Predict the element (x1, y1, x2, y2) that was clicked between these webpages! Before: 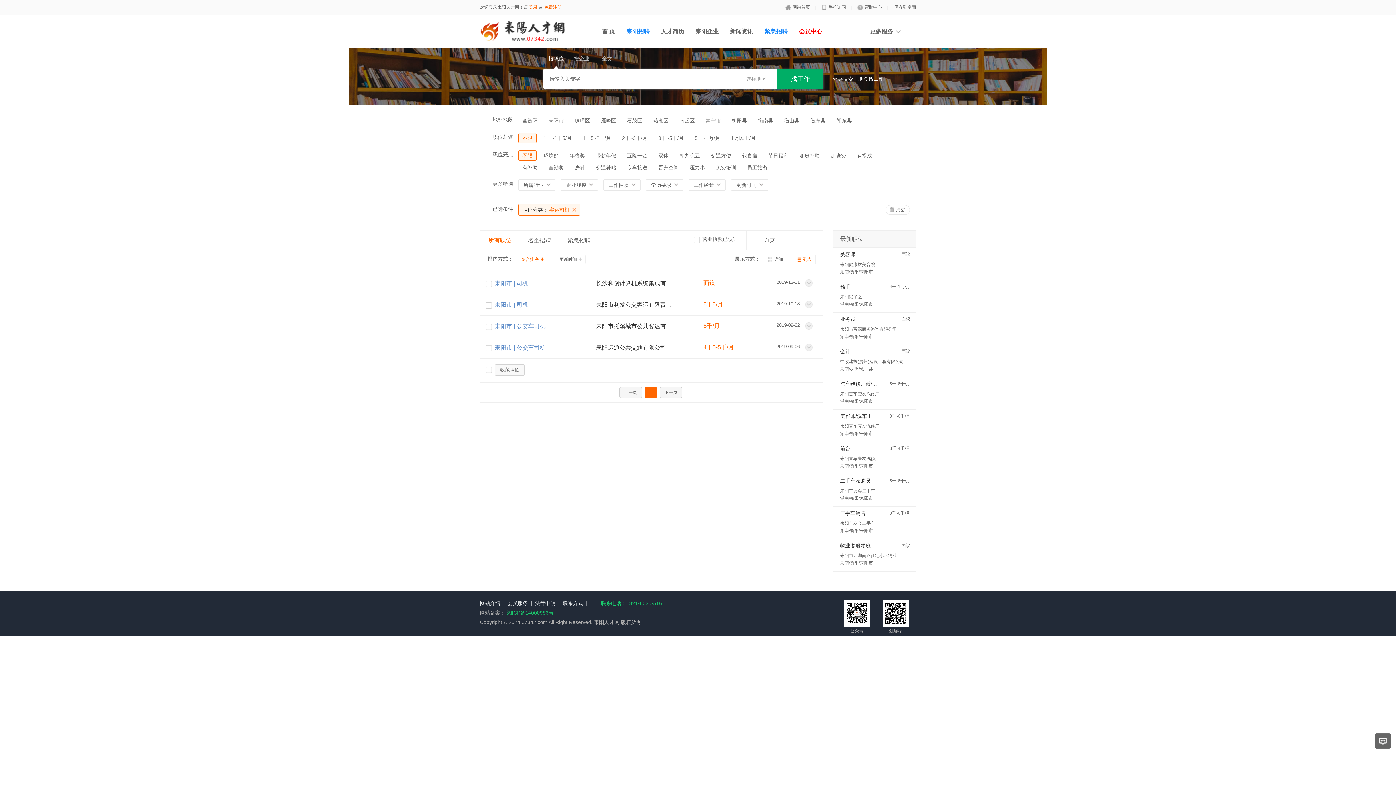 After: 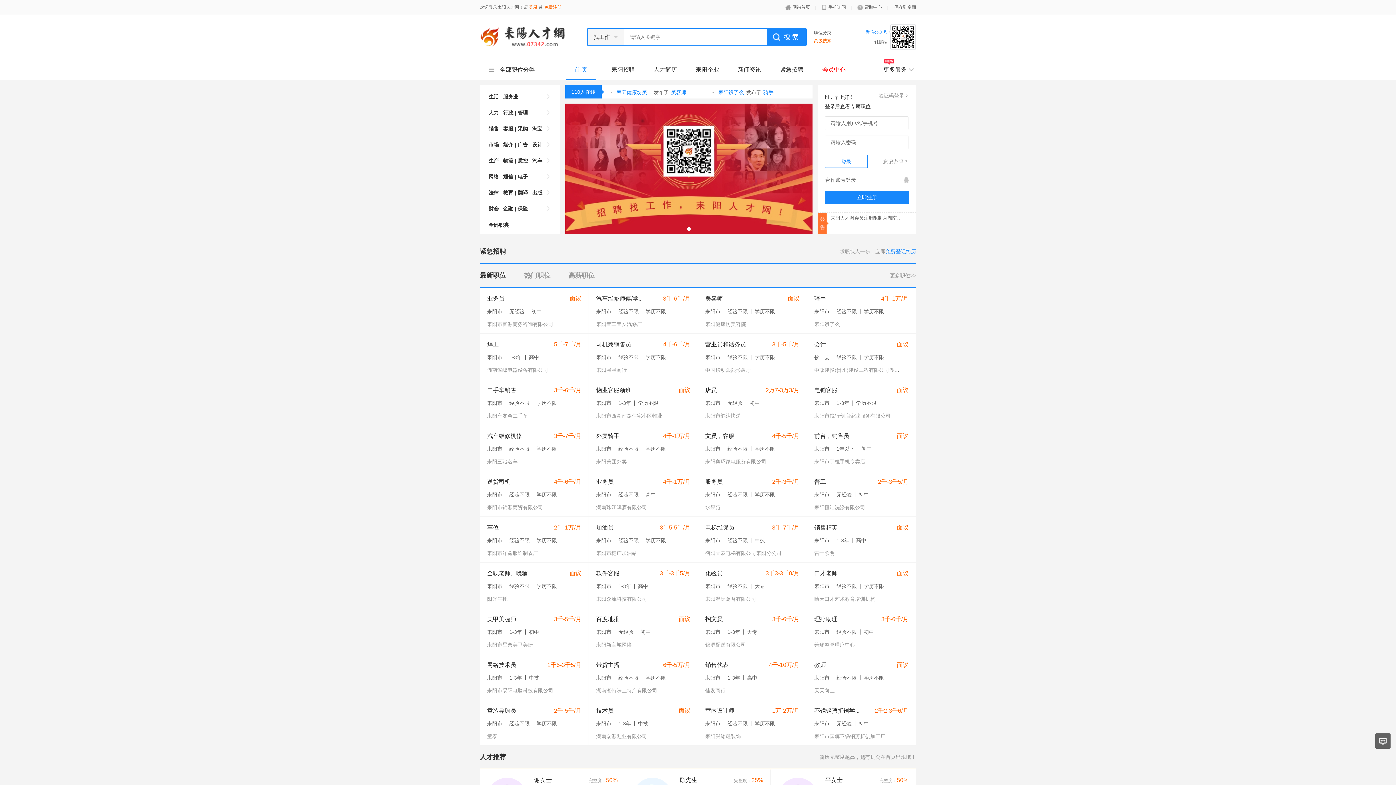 Action: label: 网站首页  bbox: (781, 4, 814, 9)